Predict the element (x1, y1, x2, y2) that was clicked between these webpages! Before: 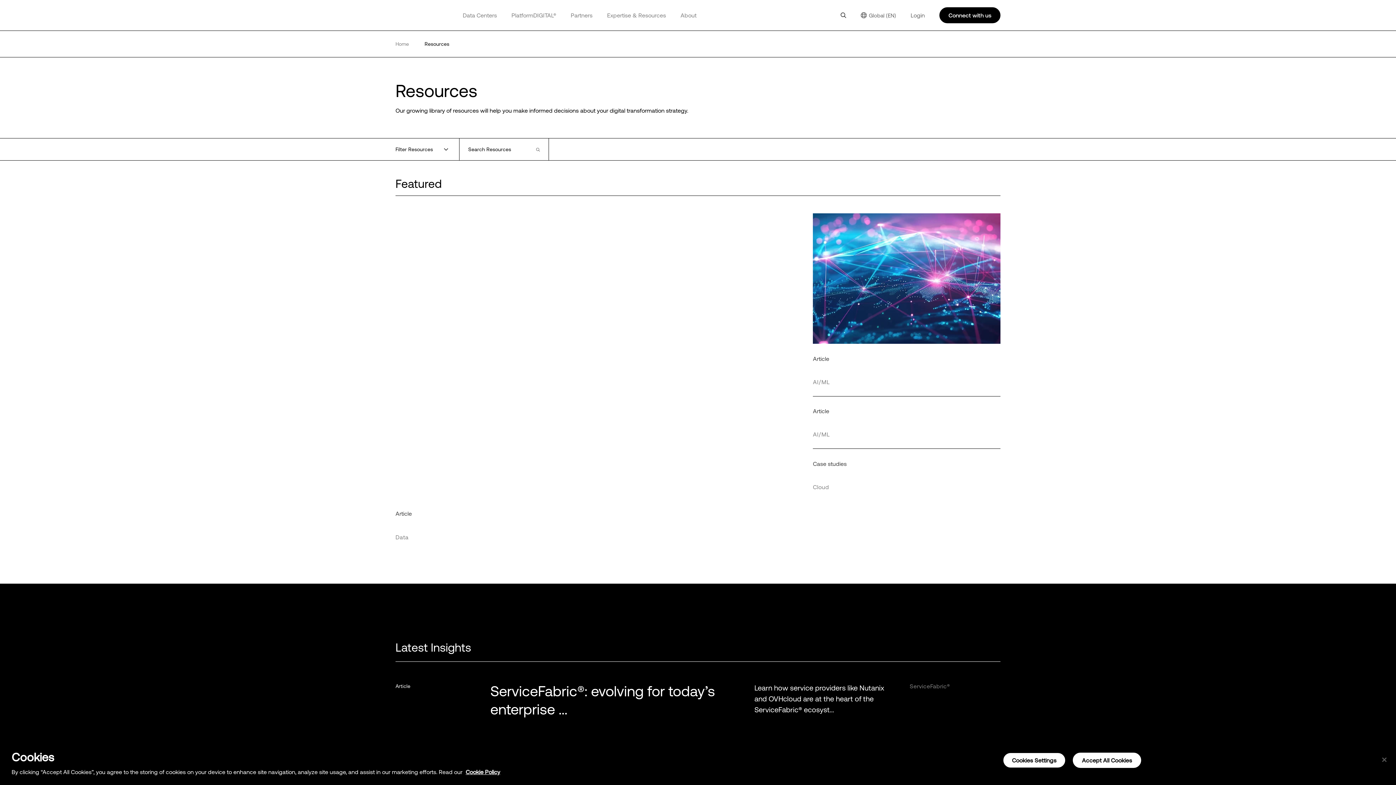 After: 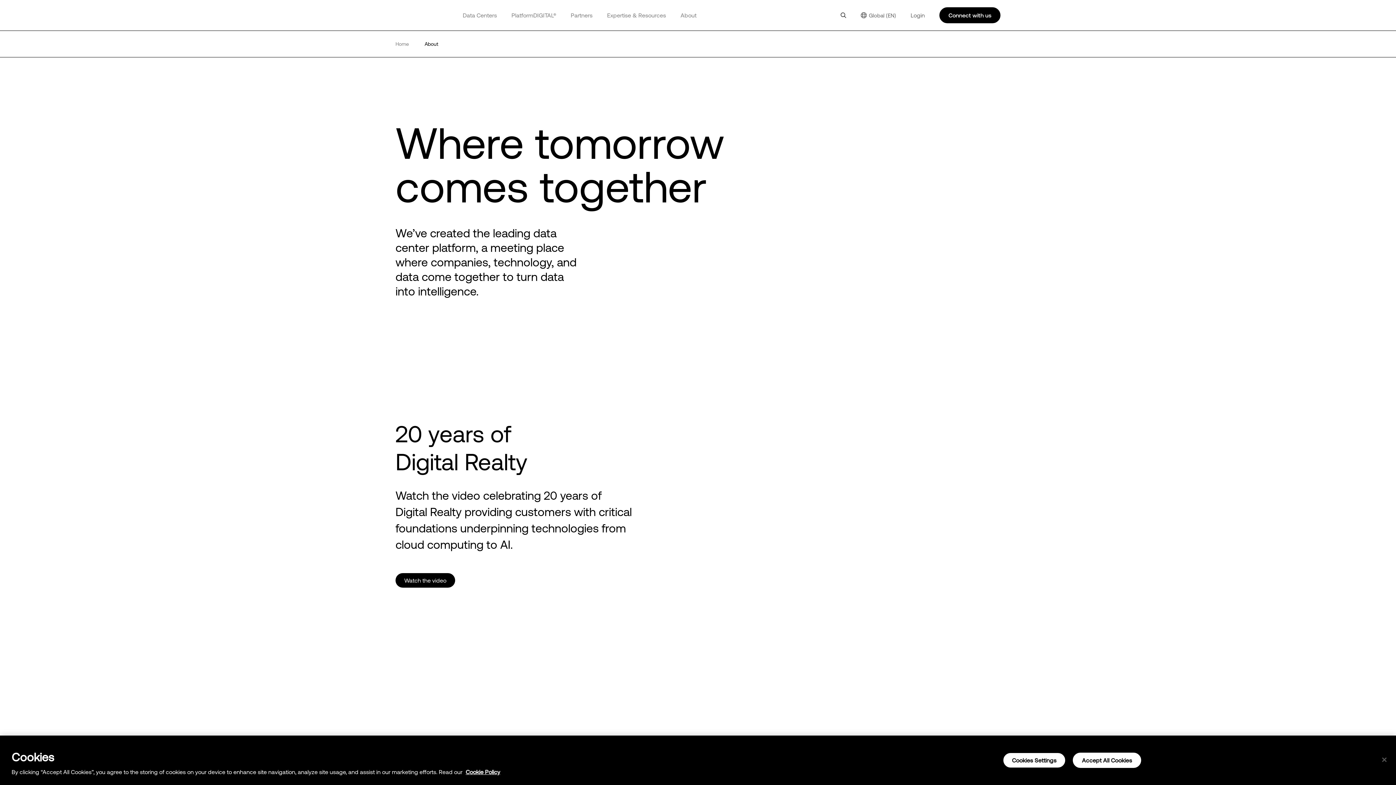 Action: bbox: (680, 11, 696, 18) label: About